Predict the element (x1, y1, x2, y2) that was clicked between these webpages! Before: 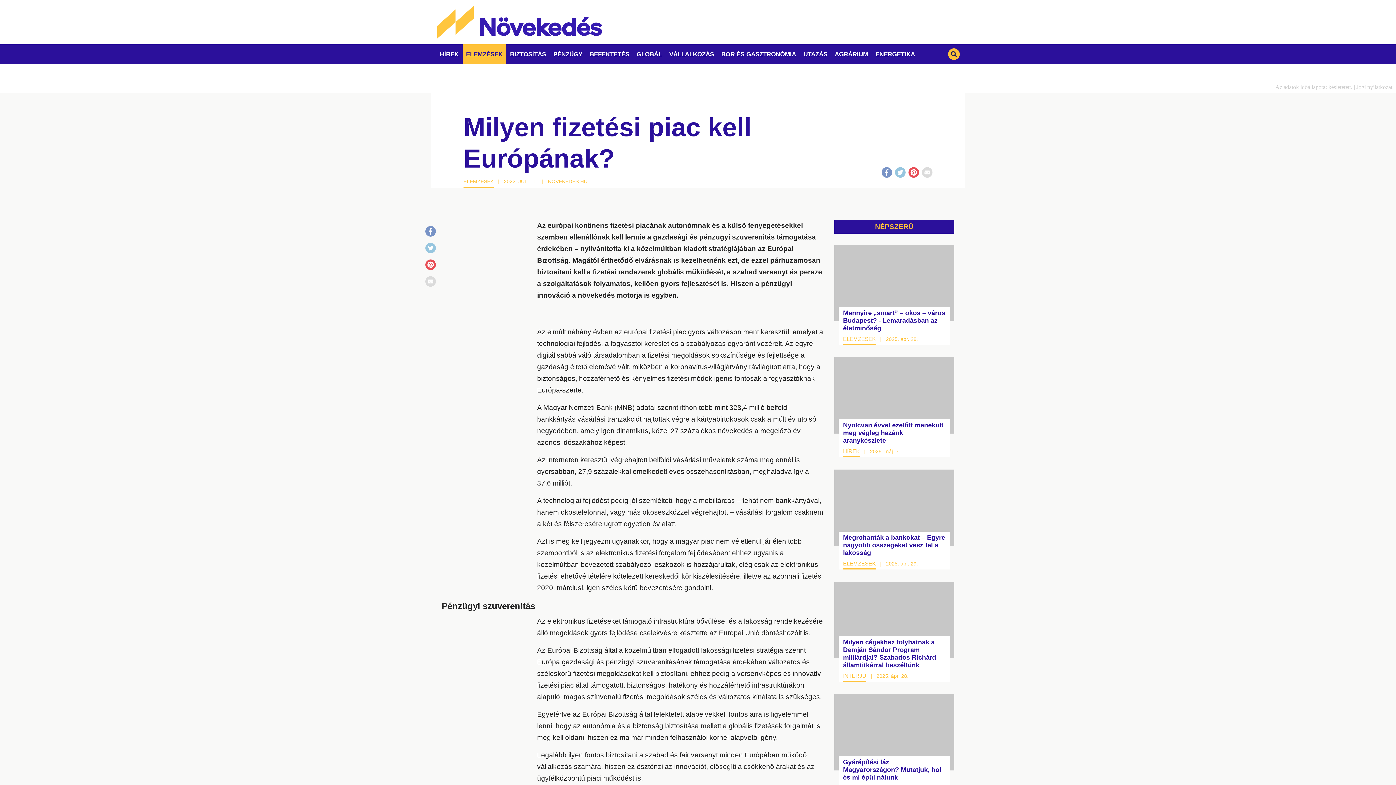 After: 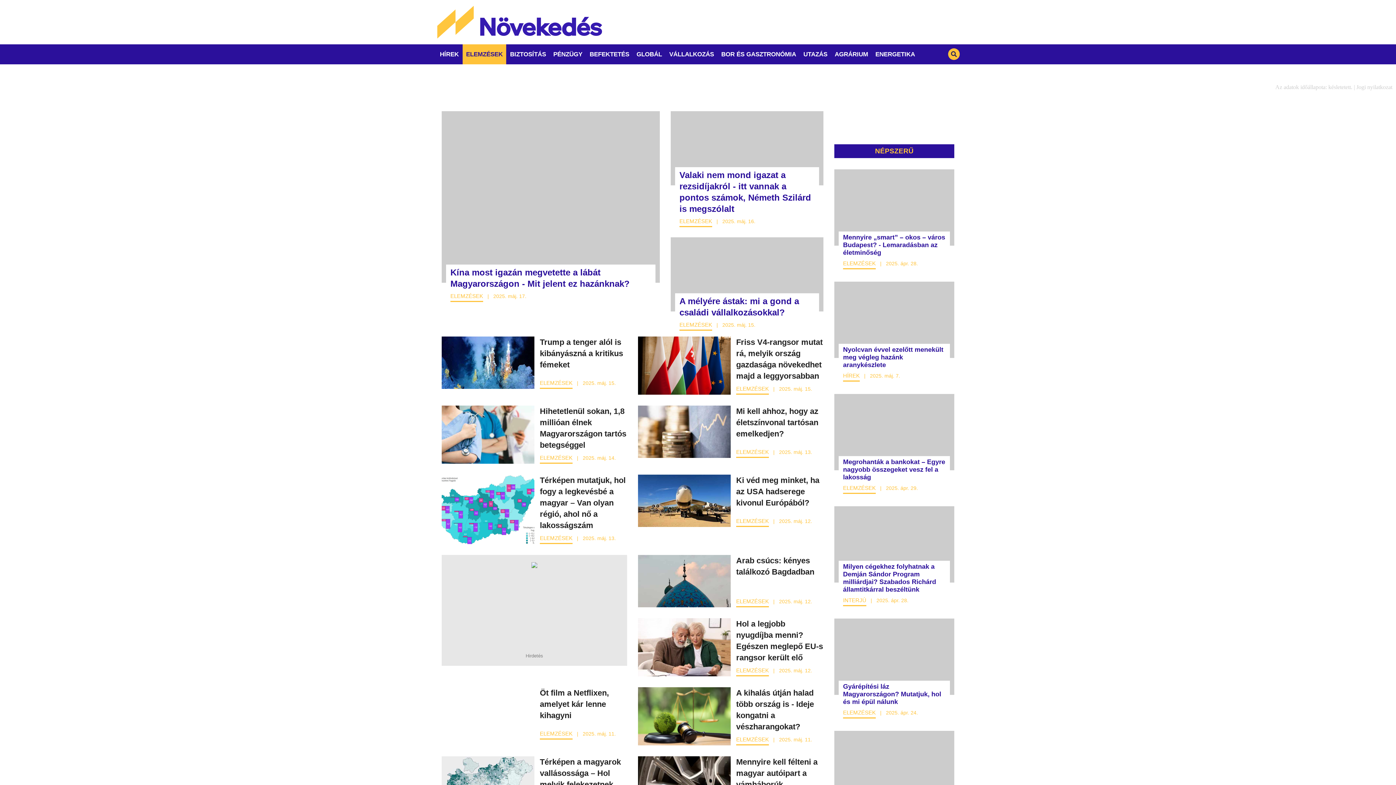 Action: bbox: (462, 44, 506, 64) label: ELEMZÉSEK